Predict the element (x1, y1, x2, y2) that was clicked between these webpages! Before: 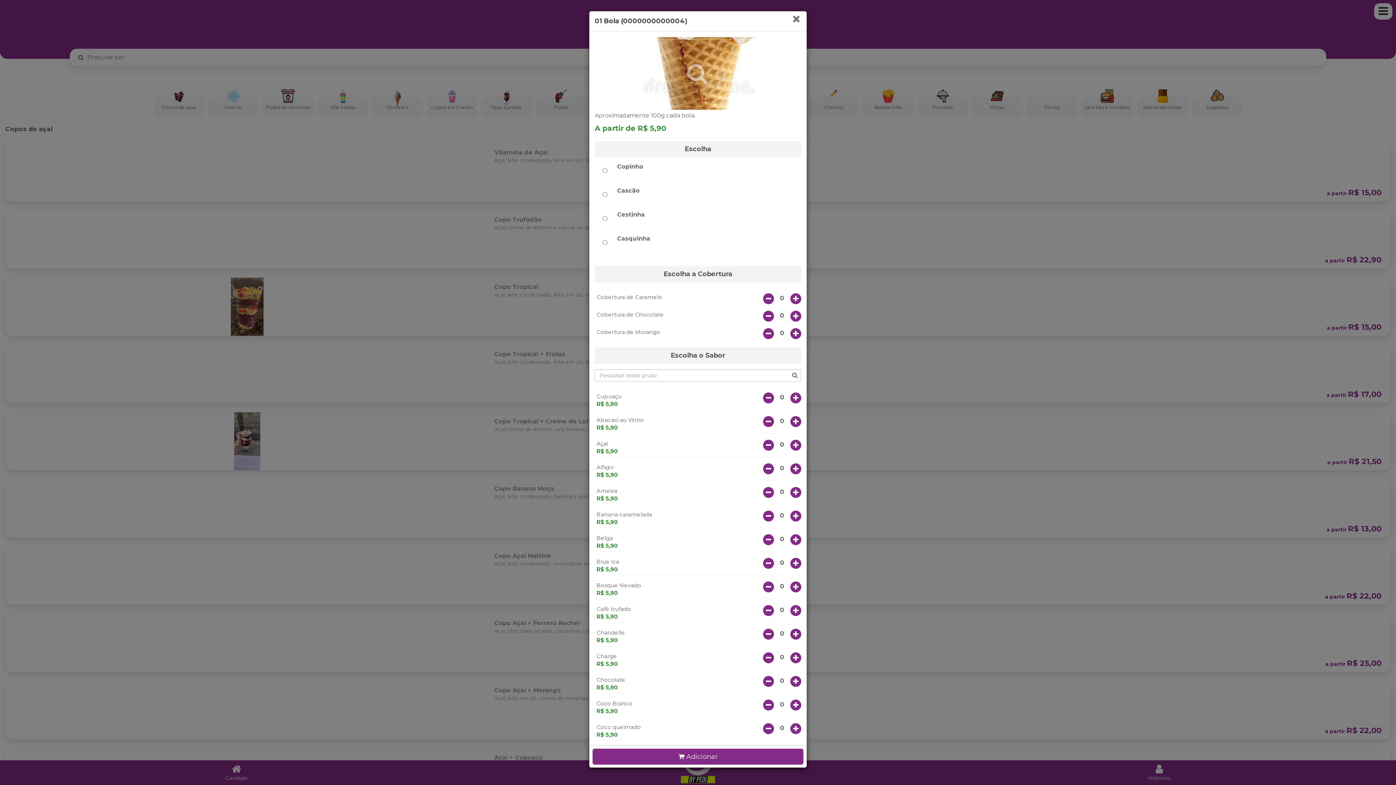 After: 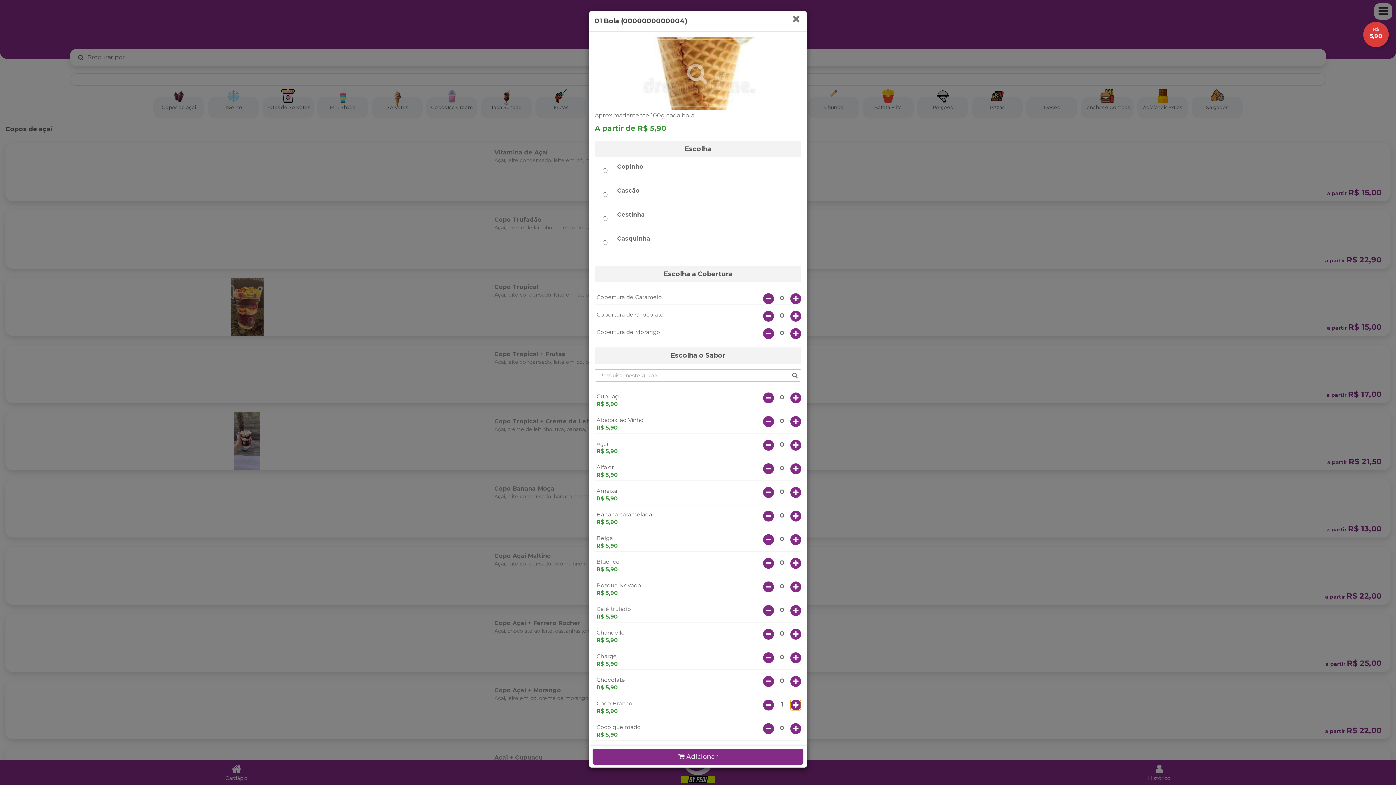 Action: bbox: (790, 700, 801, 710)